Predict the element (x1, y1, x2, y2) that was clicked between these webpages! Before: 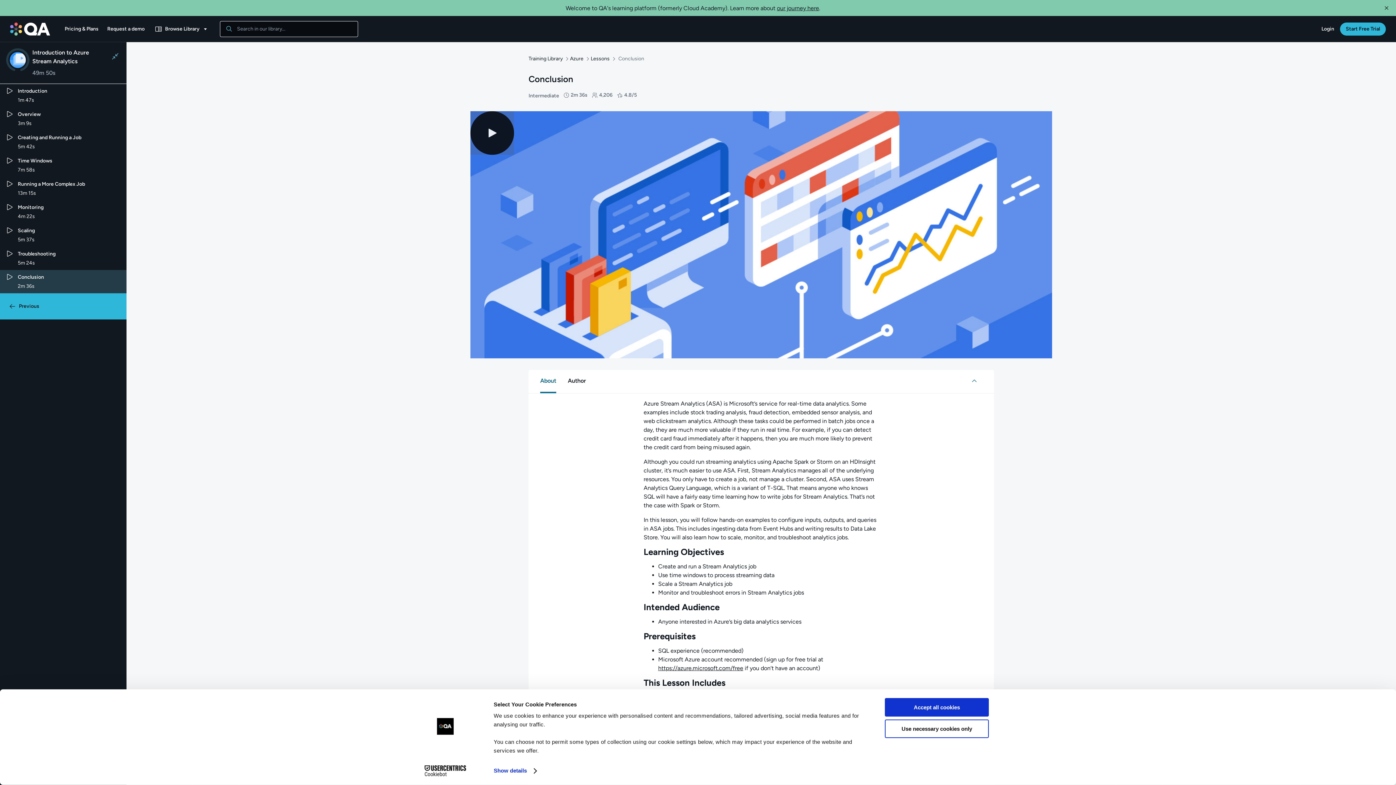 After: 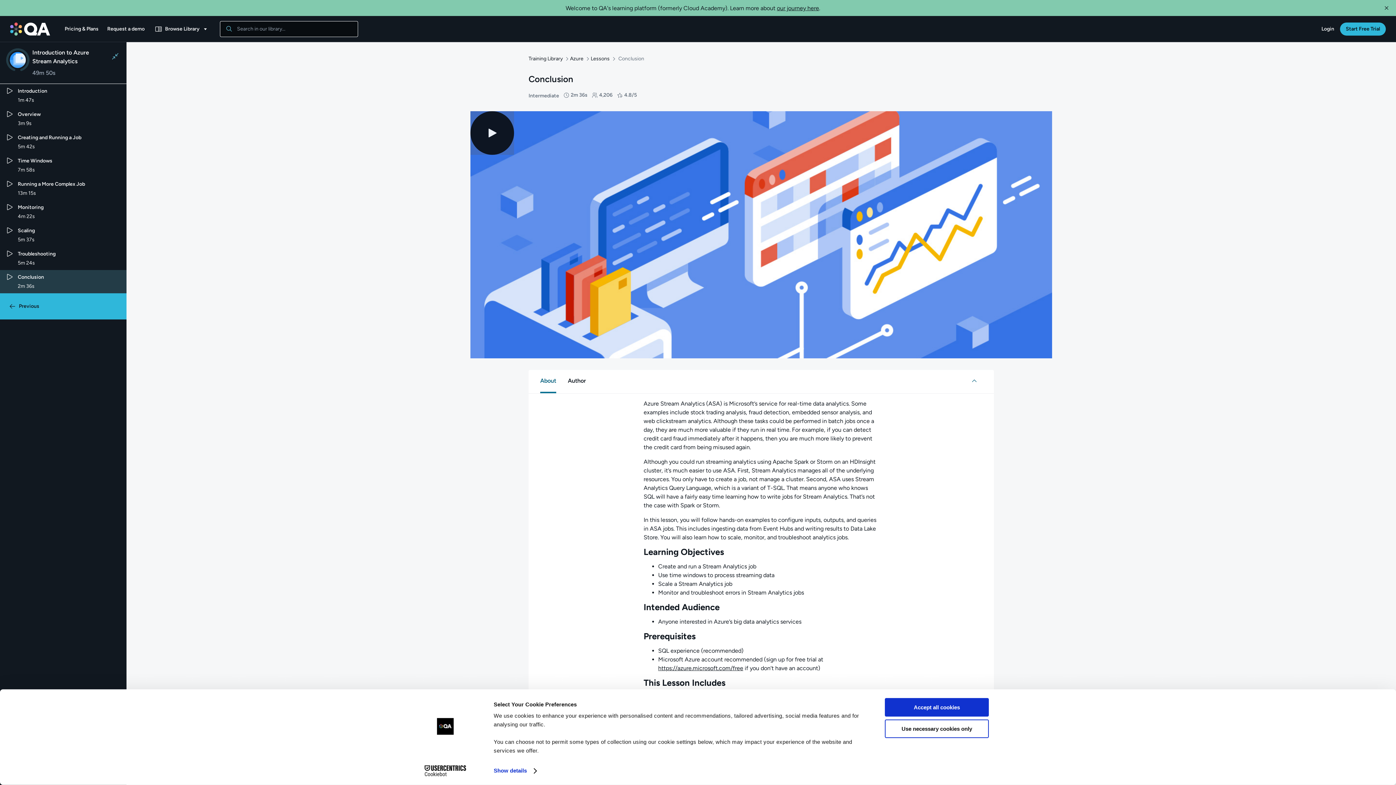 Action: bbox: (777, 4, 819, 11) label: our journey here
, opens in a new tab